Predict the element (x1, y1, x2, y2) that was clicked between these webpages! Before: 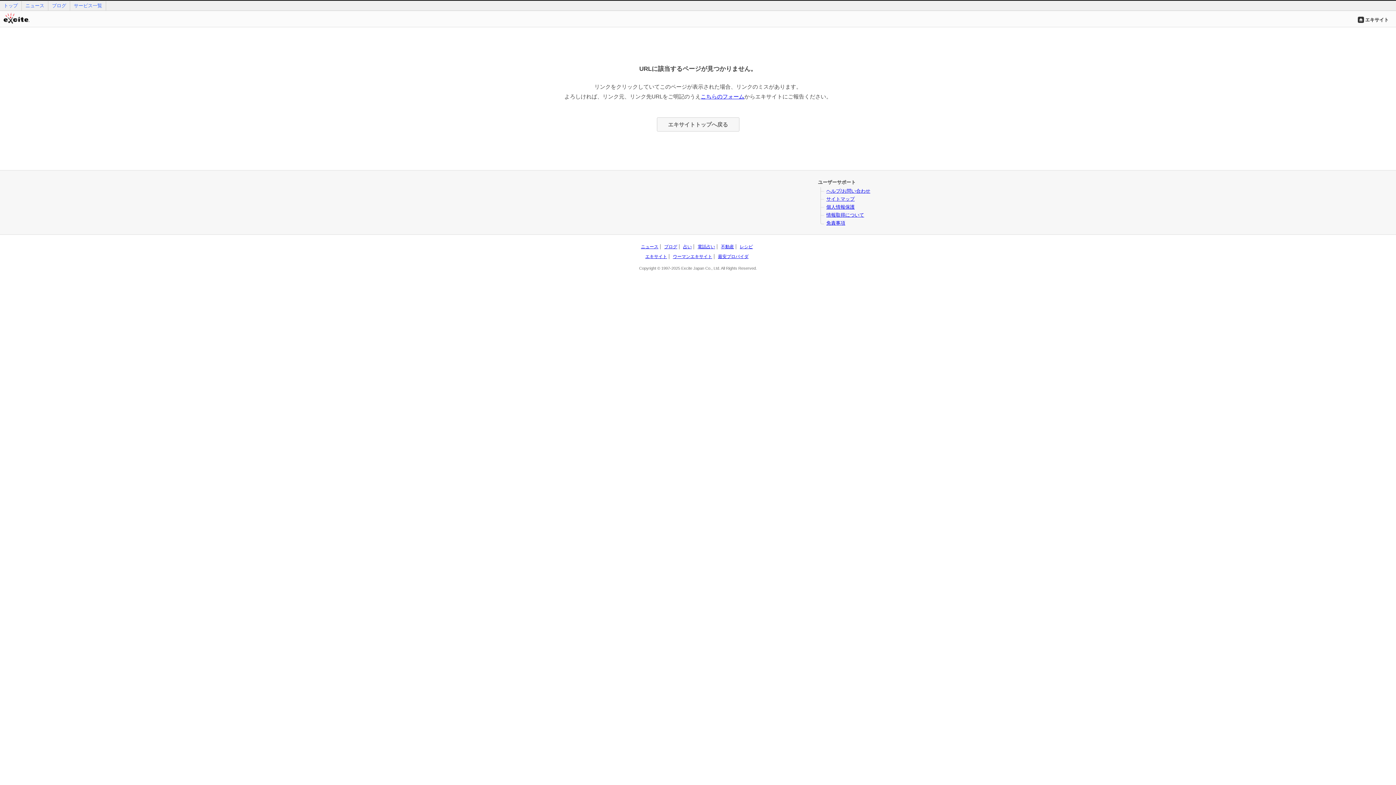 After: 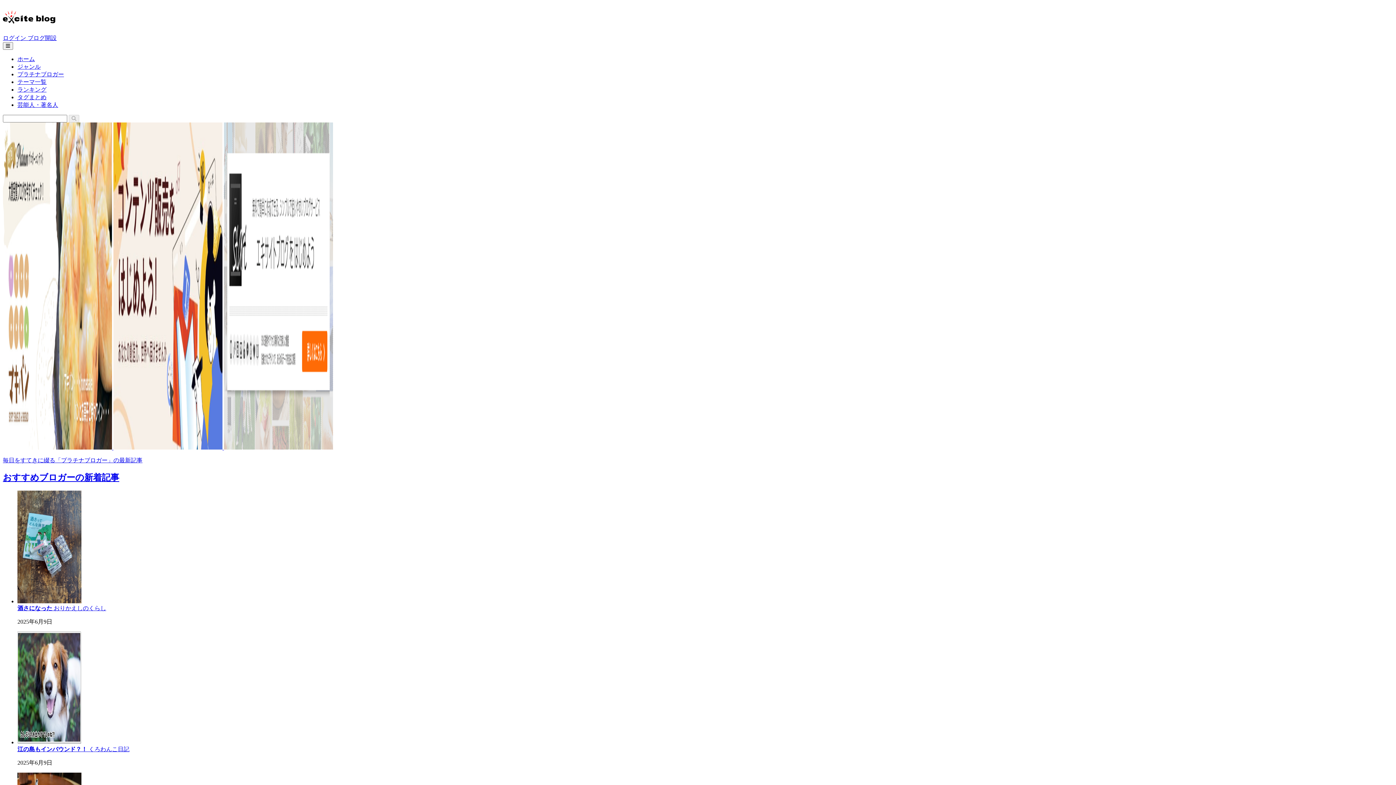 Action: label: ブログ bbox: (664, 244, 677, 249)